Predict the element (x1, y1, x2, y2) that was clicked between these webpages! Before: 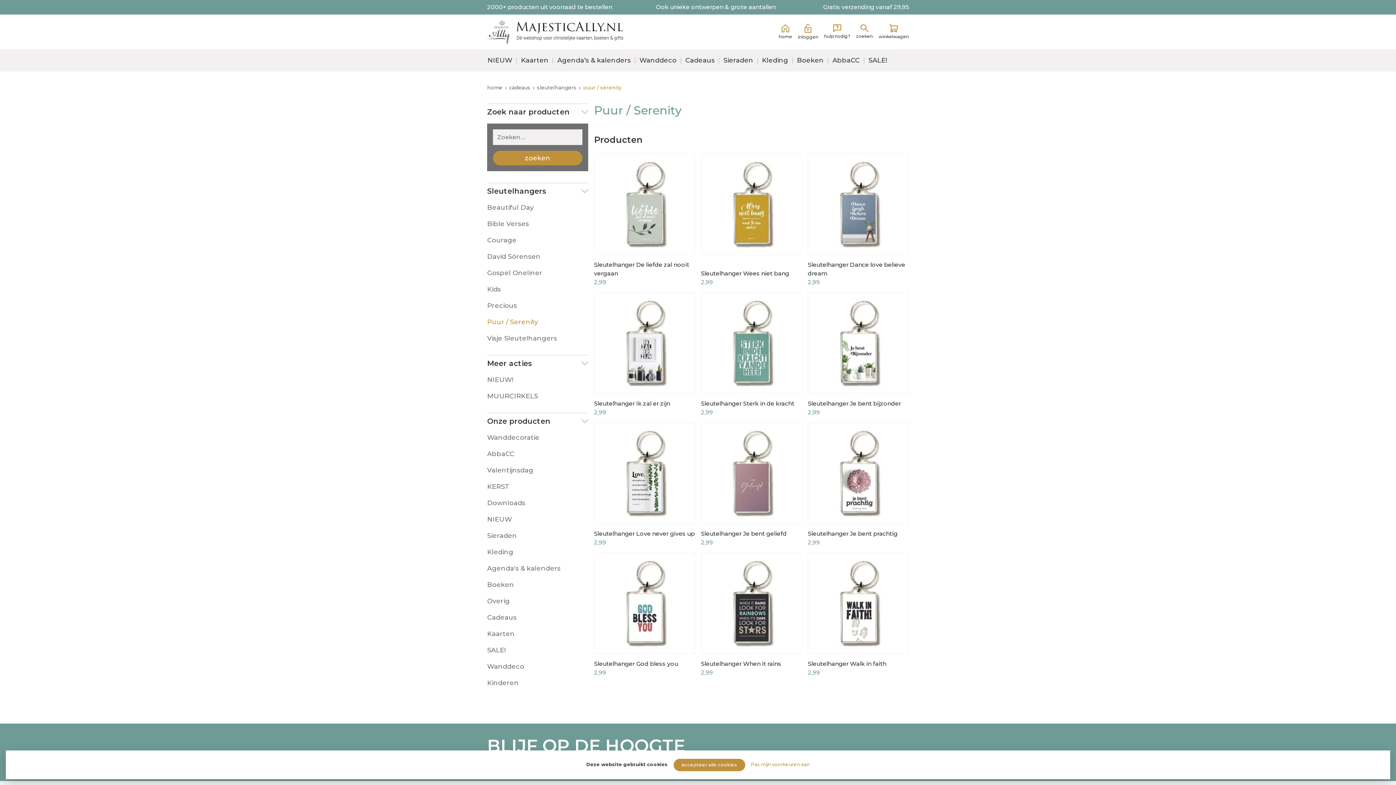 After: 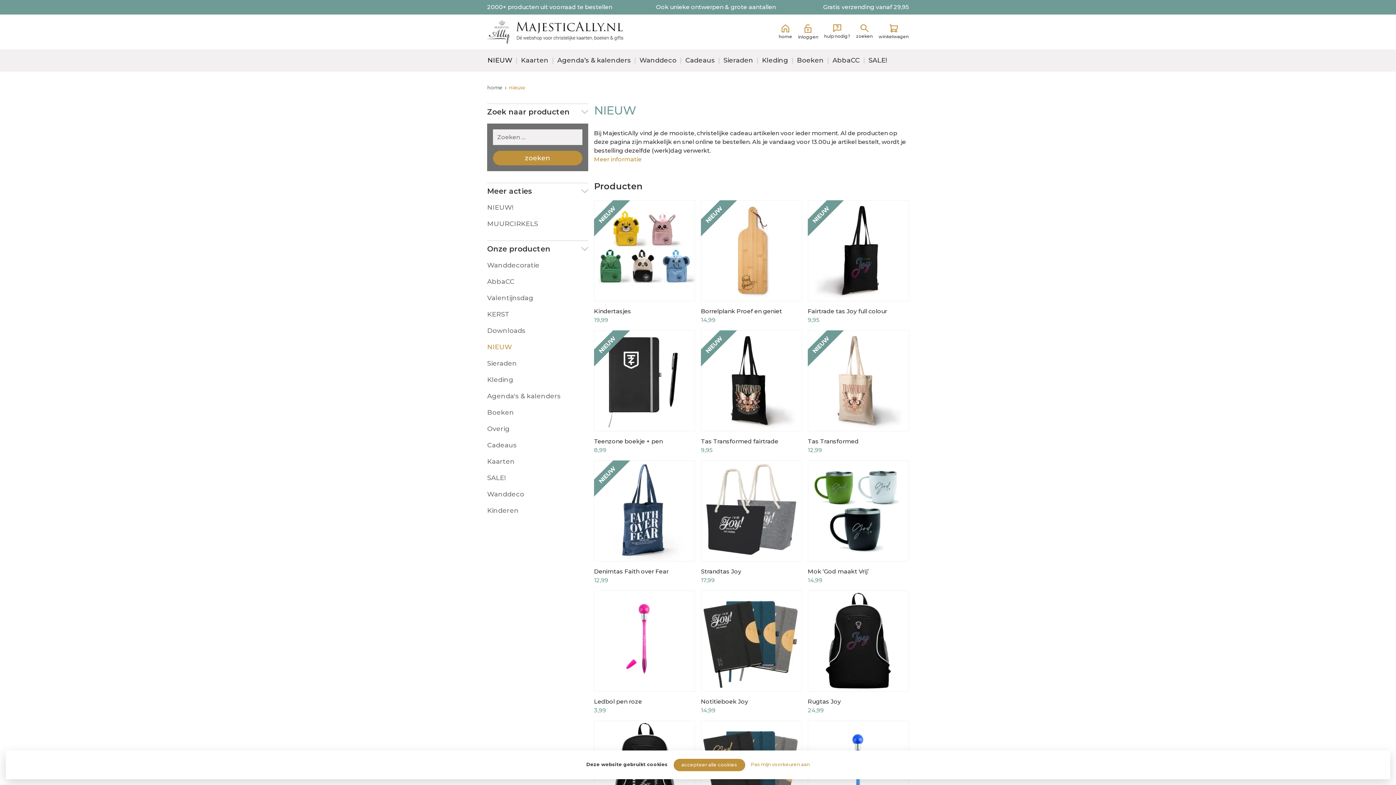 Action: bbox: (487, 56, 512, 64) label: NIEUW